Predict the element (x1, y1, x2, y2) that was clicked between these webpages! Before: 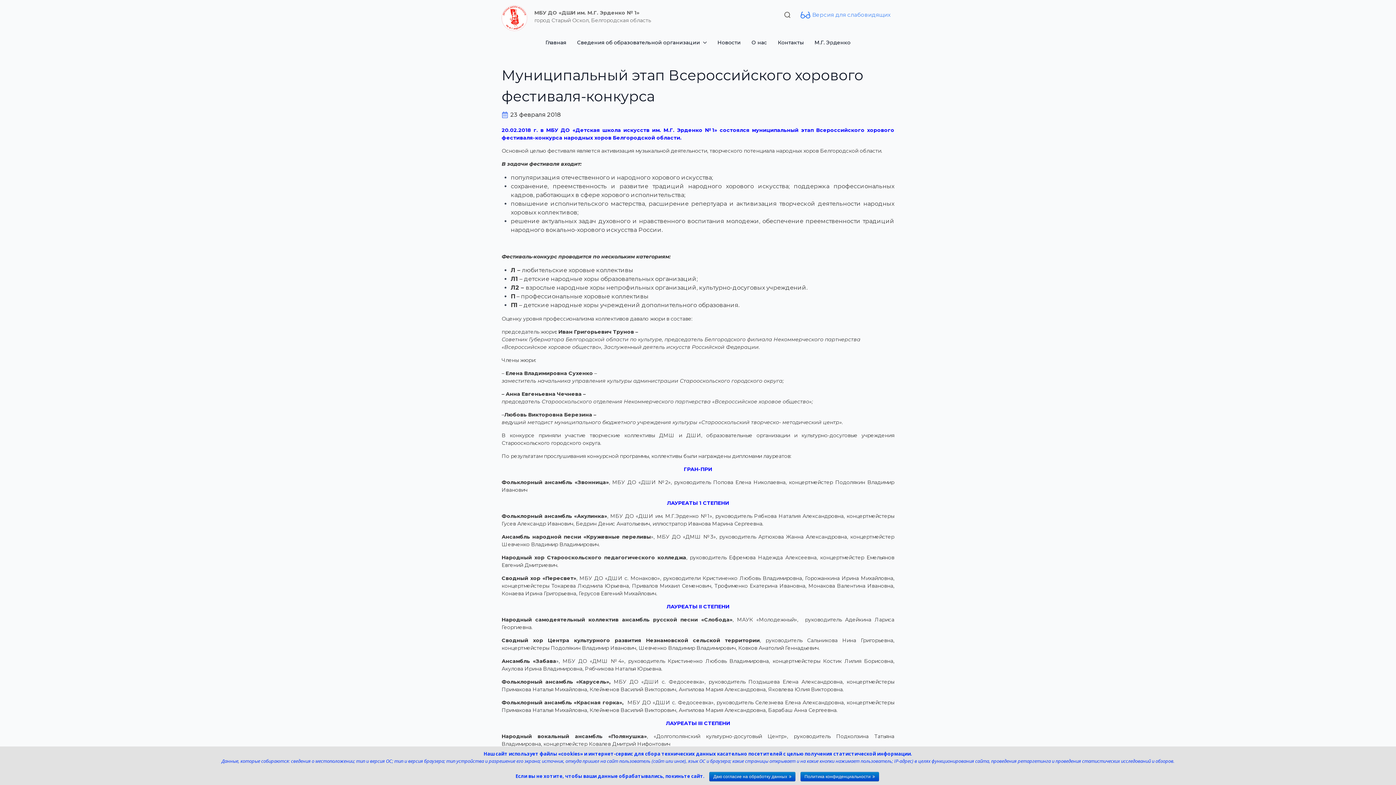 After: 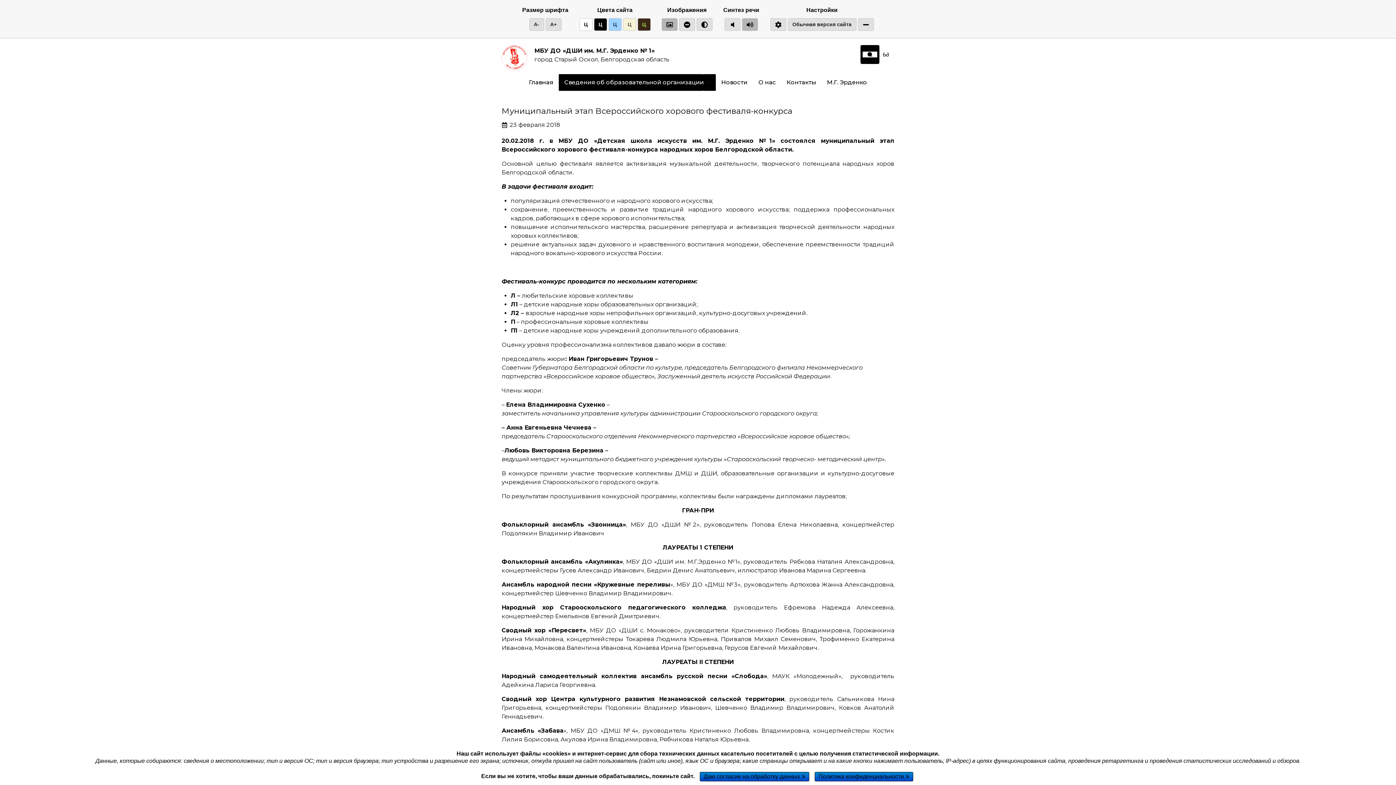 Action: bbox: (812, 10, 890, 18) label: Версия для слабовидящих